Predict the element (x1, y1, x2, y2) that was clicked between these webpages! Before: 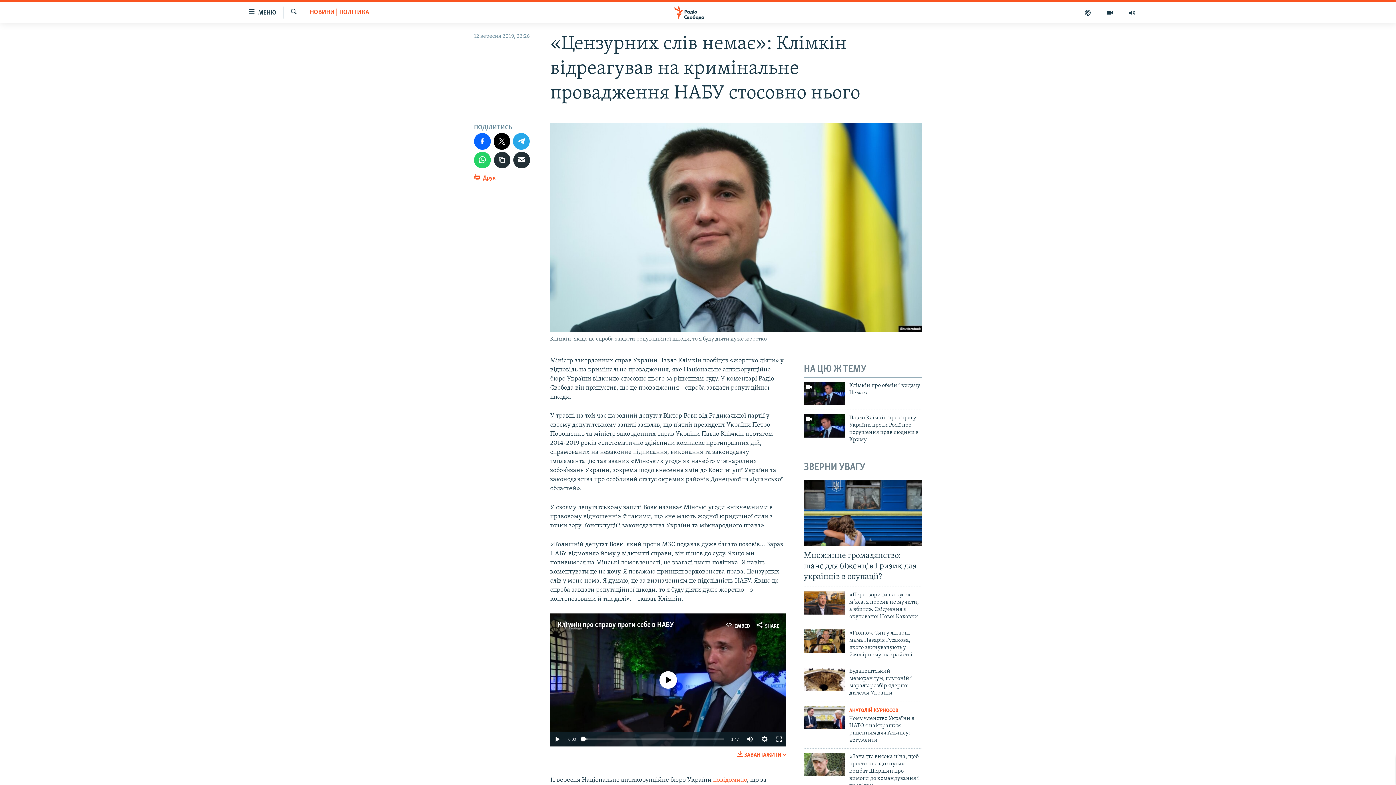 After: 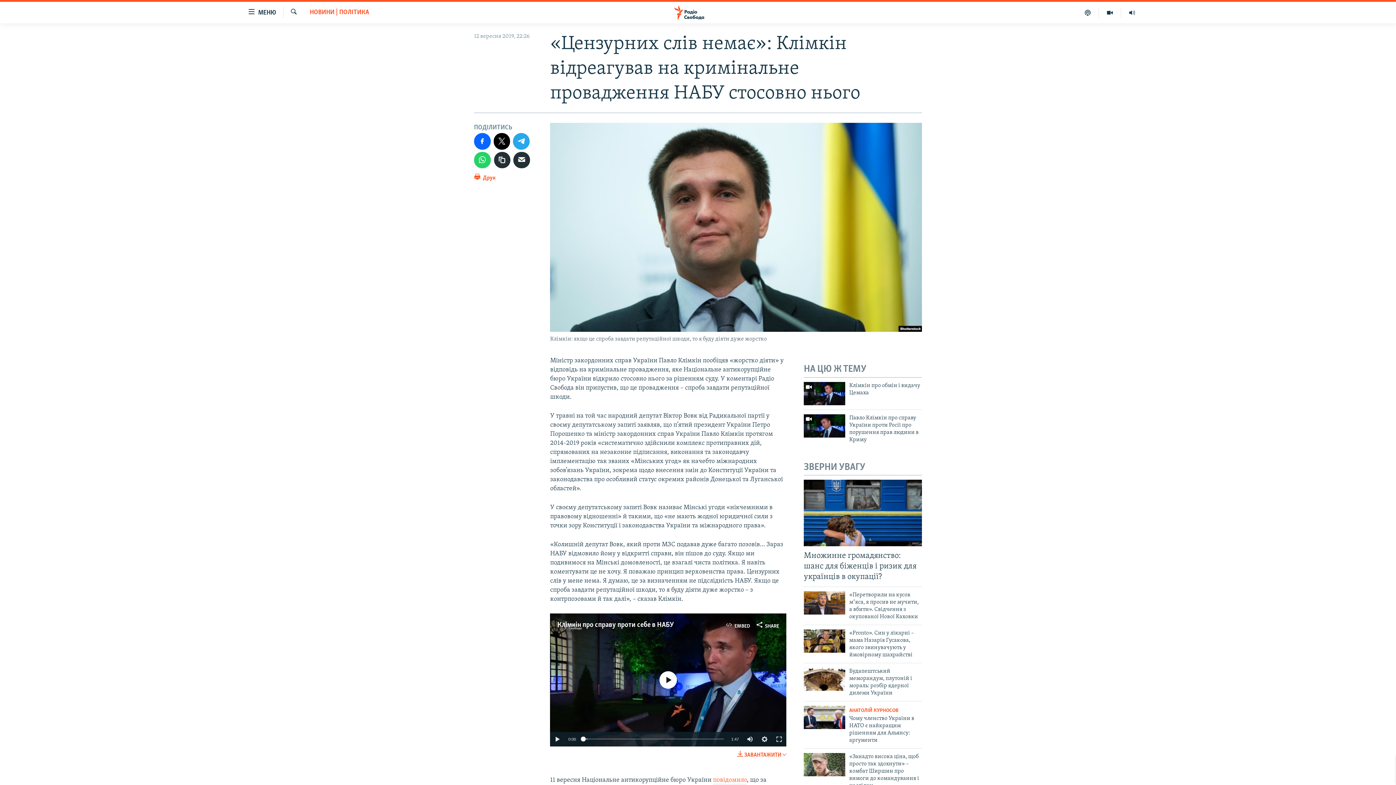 Action: bbox: (581, 737, 585, 741)